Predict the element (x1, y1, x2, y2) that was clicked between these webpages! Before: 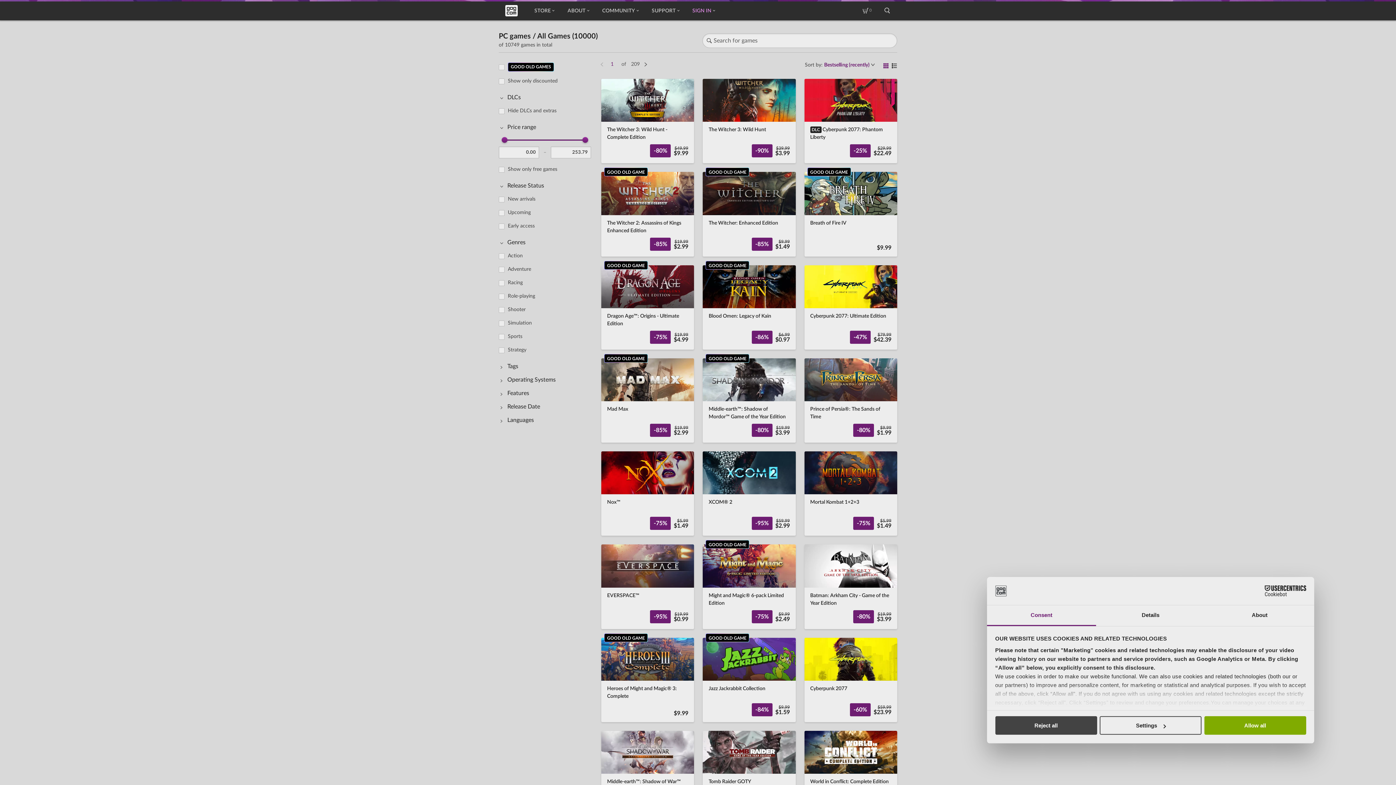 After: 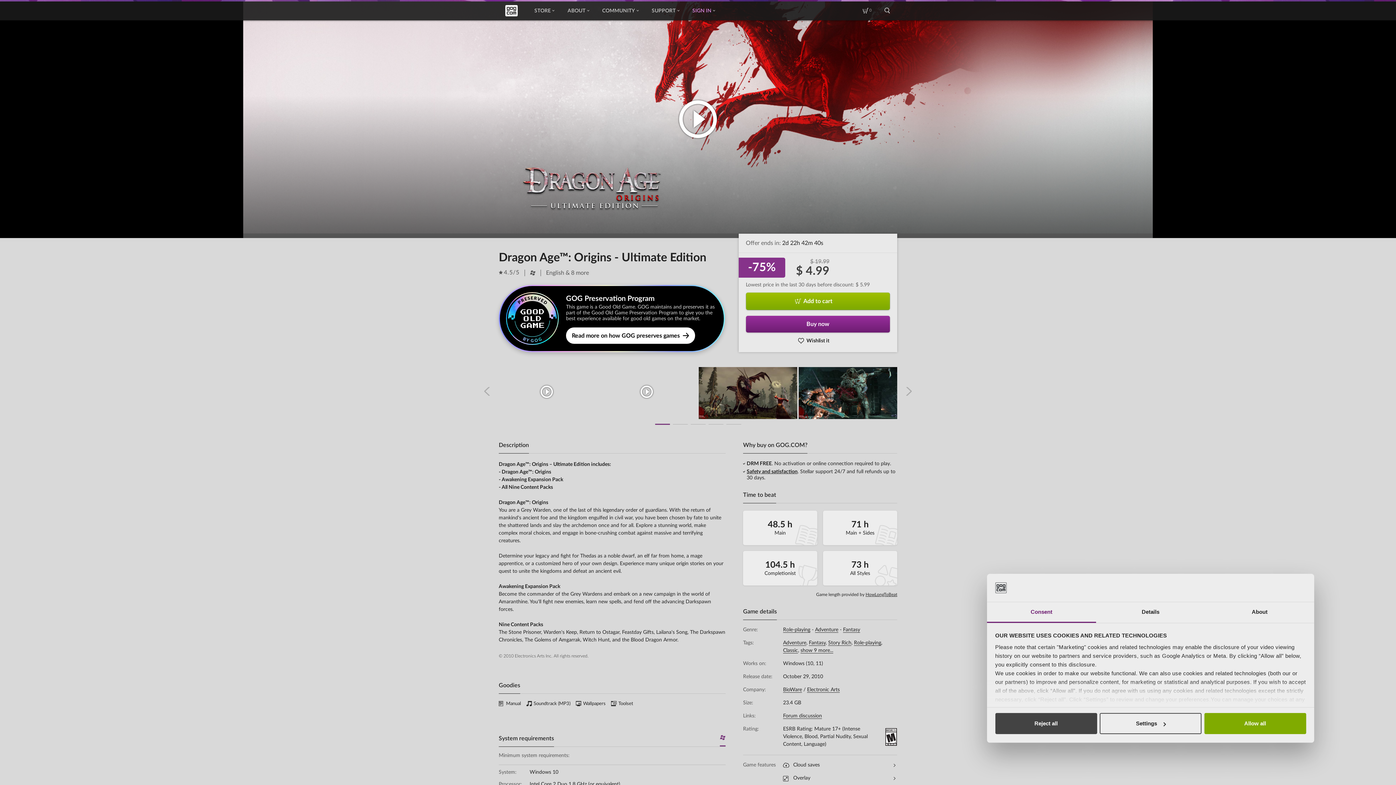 Action: label: GOOD OLD GAME
Dragon Age™: Origins - Ultimate Edition
-75%
$19.99
$4.99 bbox: (601, 265, 694, 349)